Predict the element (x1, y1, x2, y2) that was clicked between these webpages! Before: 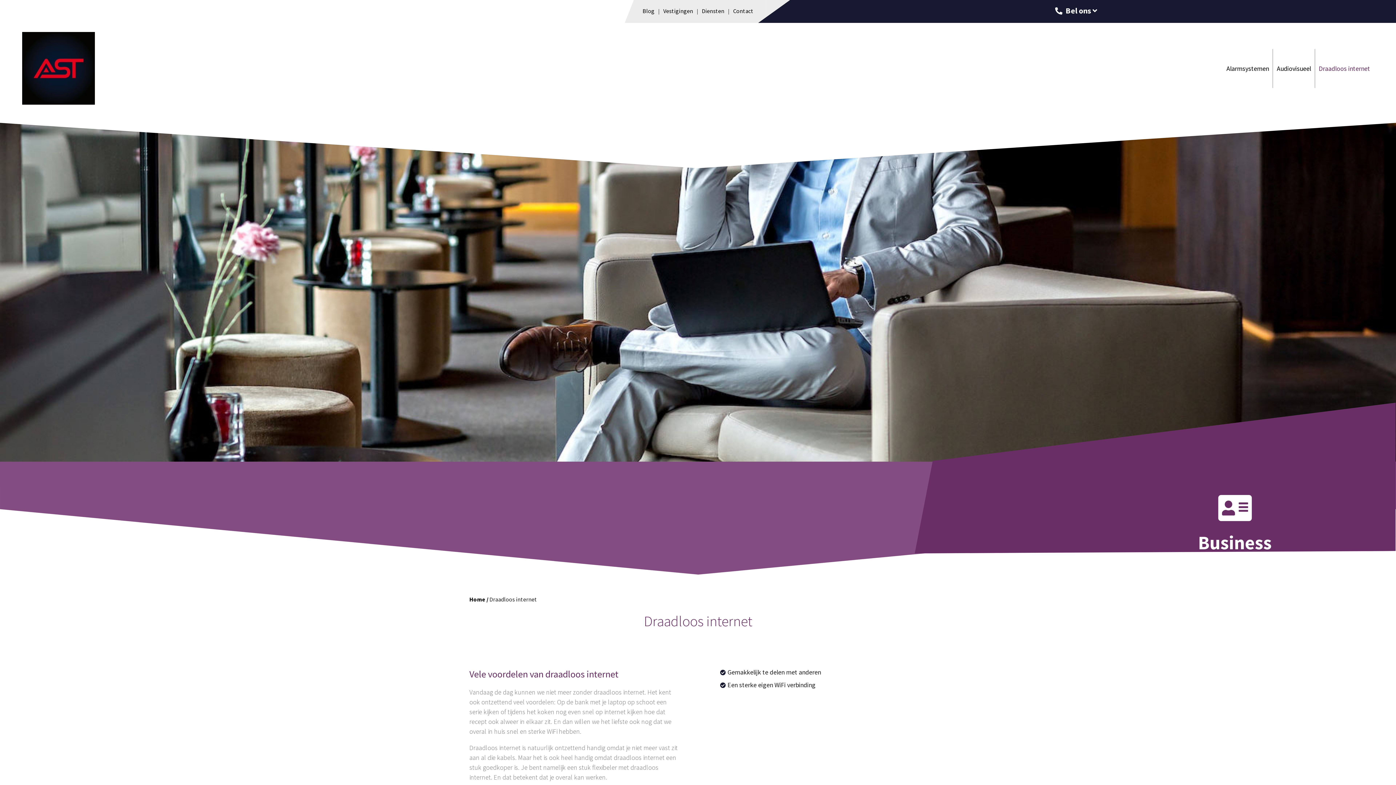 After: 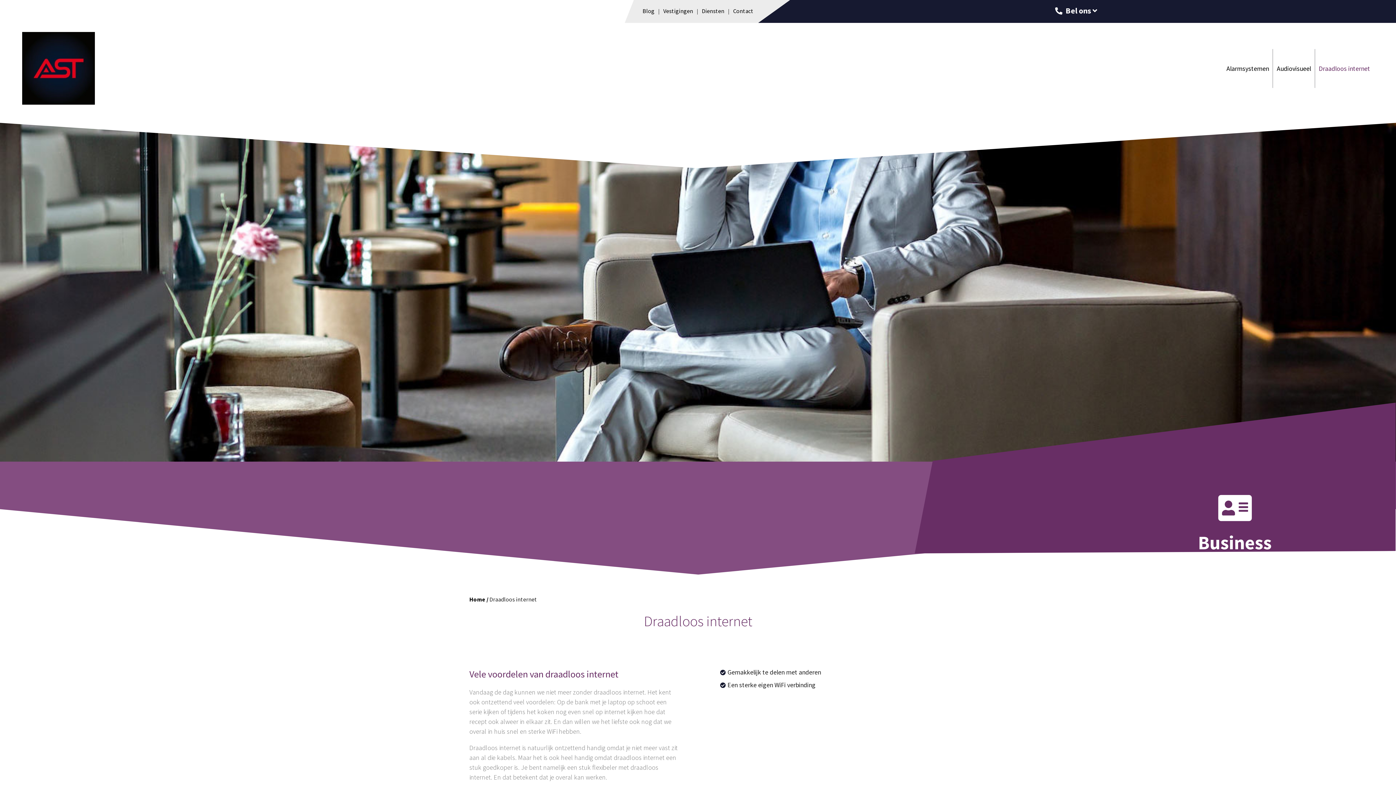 Action: bbox: (1315, 48, 1374, 87) label: Draadloos internet